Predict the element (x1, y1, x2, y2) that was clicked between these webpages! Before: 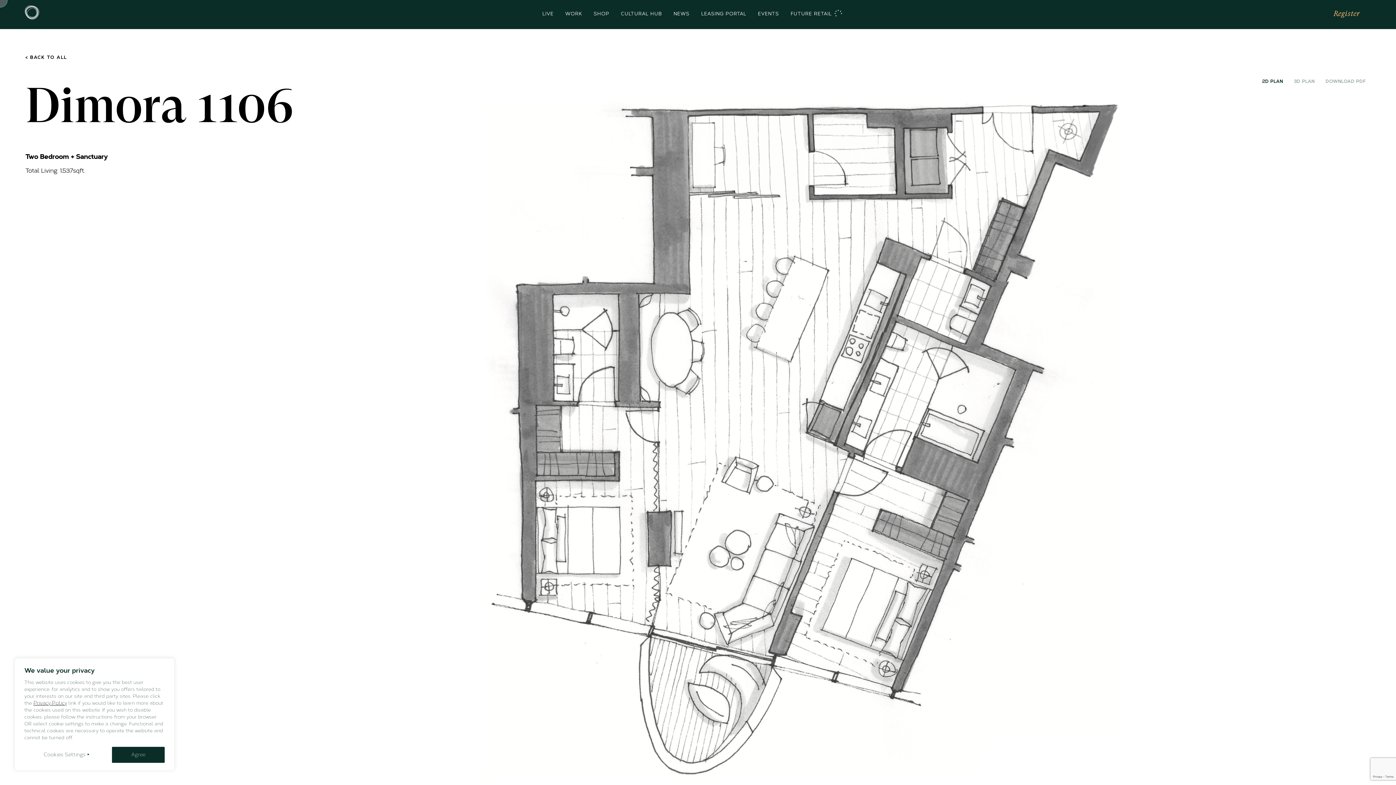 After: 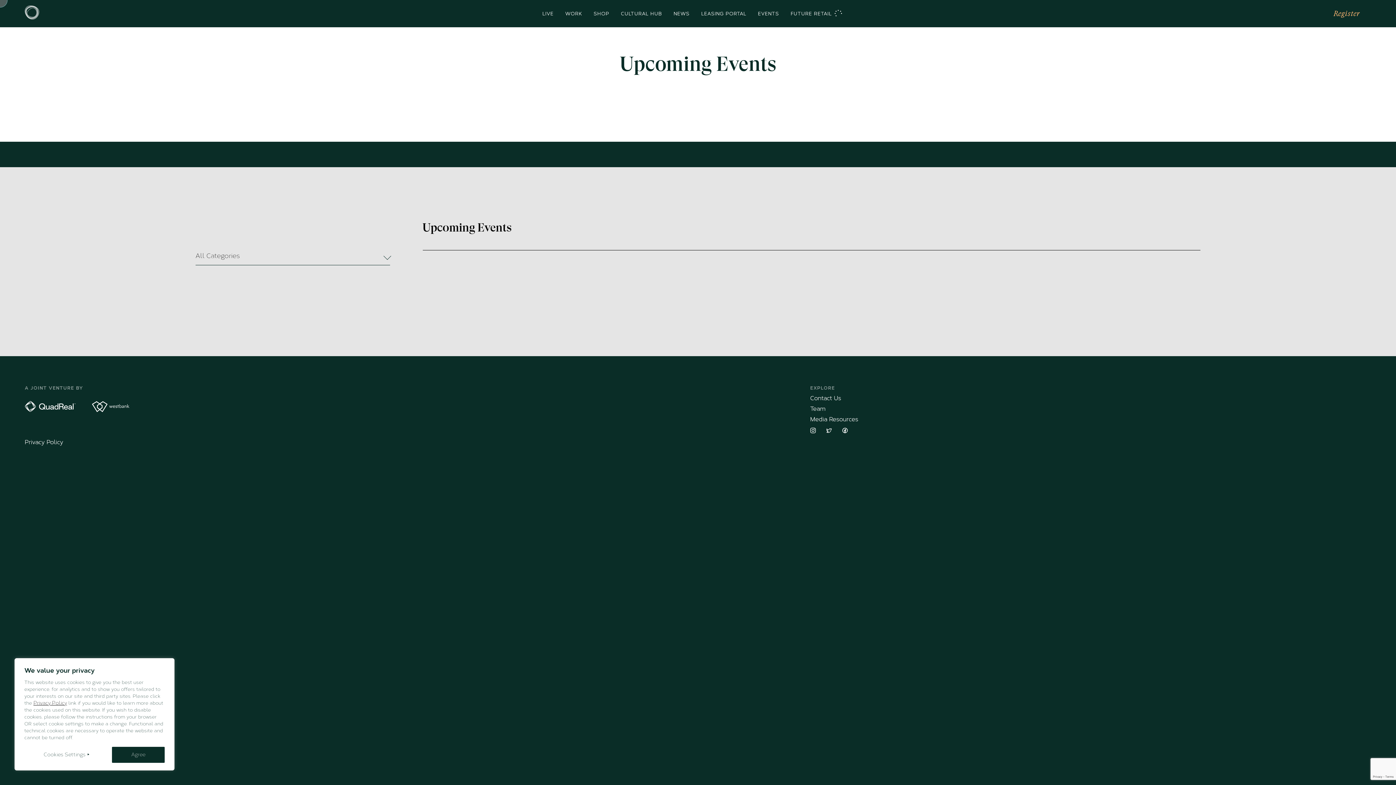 Action: label: EVENTS bbox: (758, 0, 779, 27)